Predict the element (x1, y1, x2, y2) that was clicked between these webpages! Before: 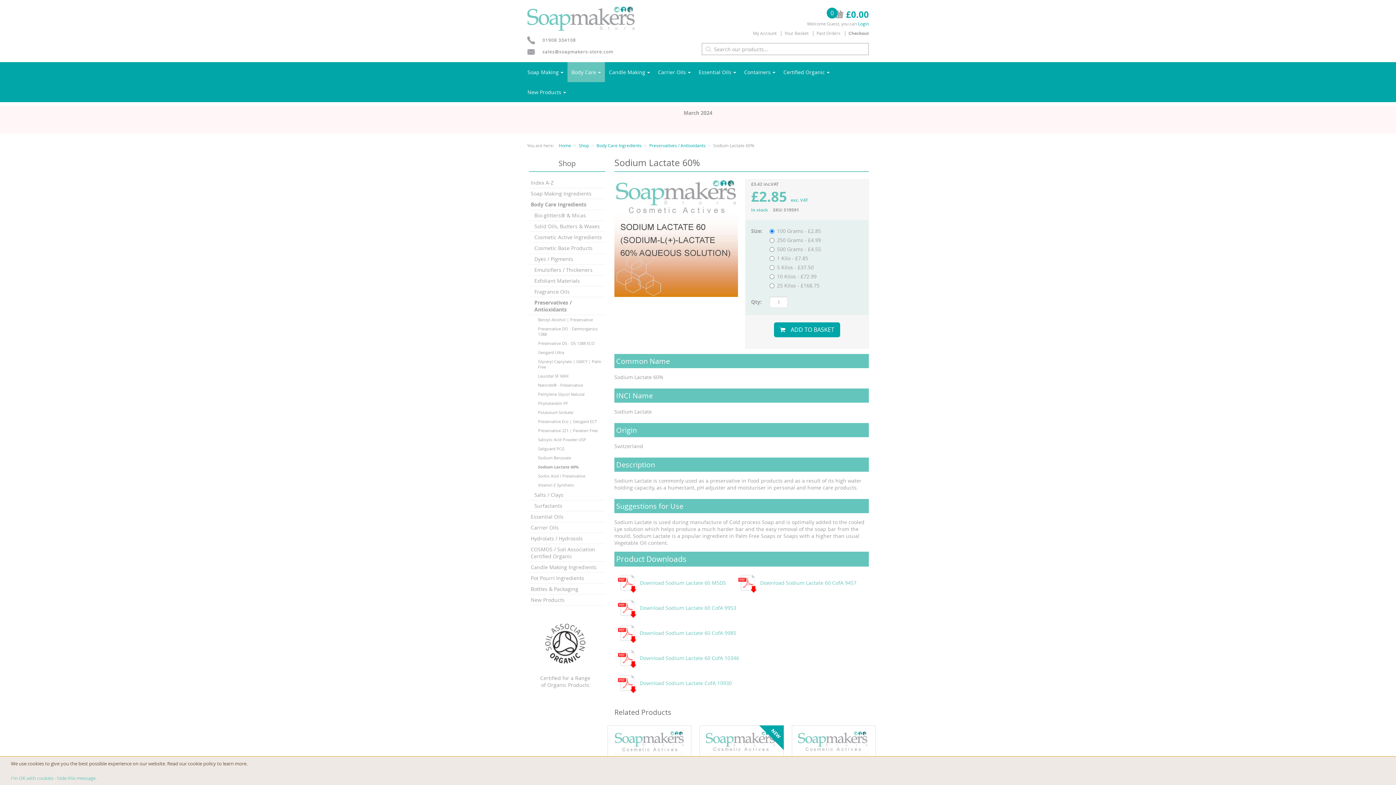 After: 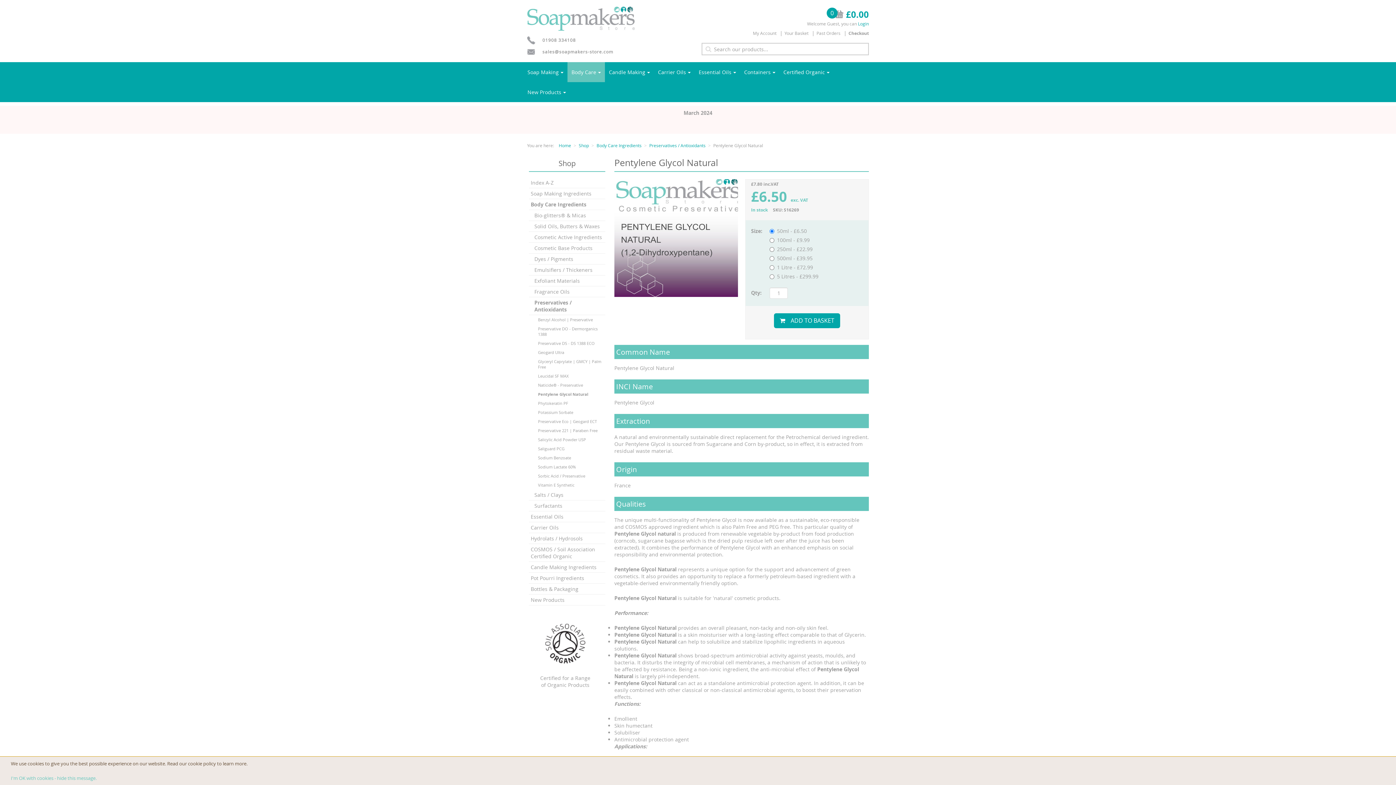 Action: label: Pentylene Glycol Natural bbox: (529, 389, 605, 398)